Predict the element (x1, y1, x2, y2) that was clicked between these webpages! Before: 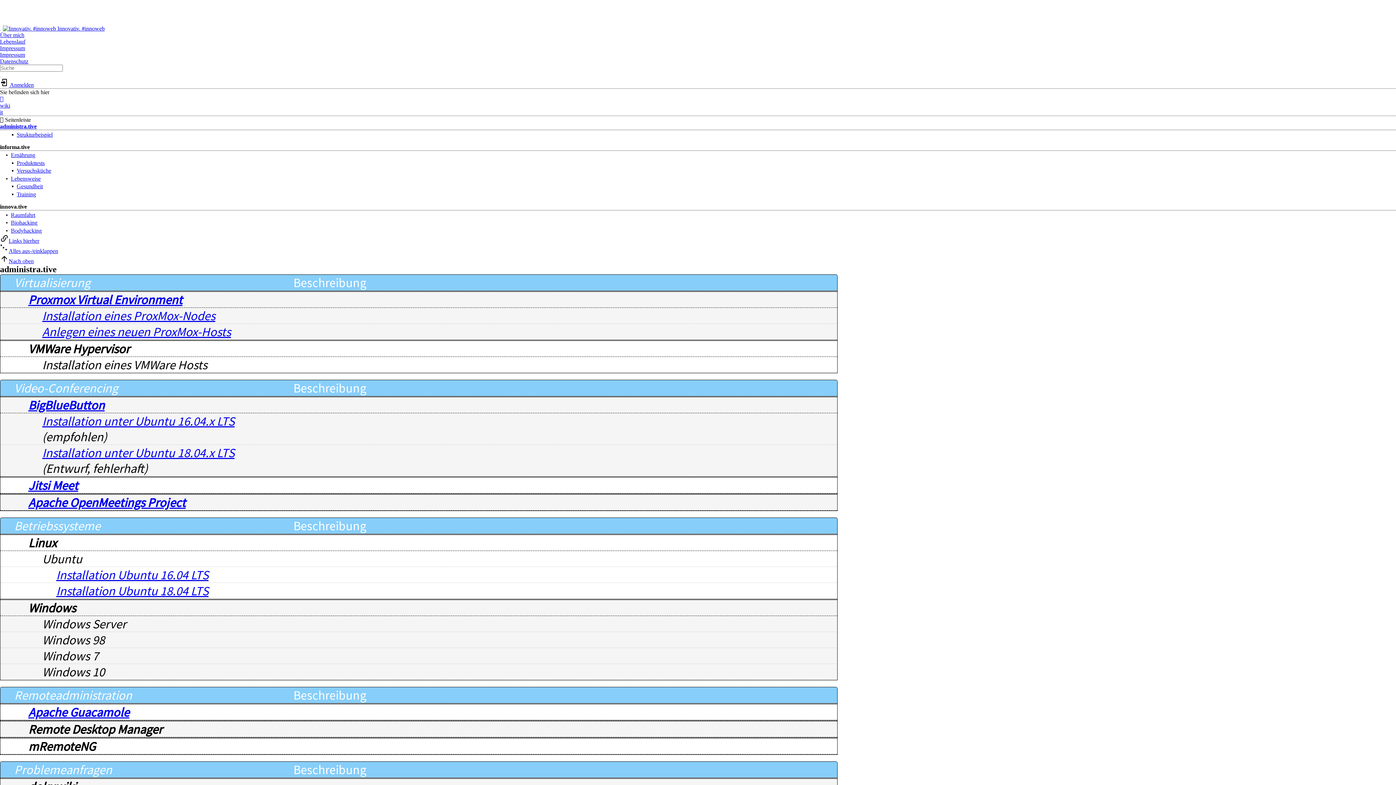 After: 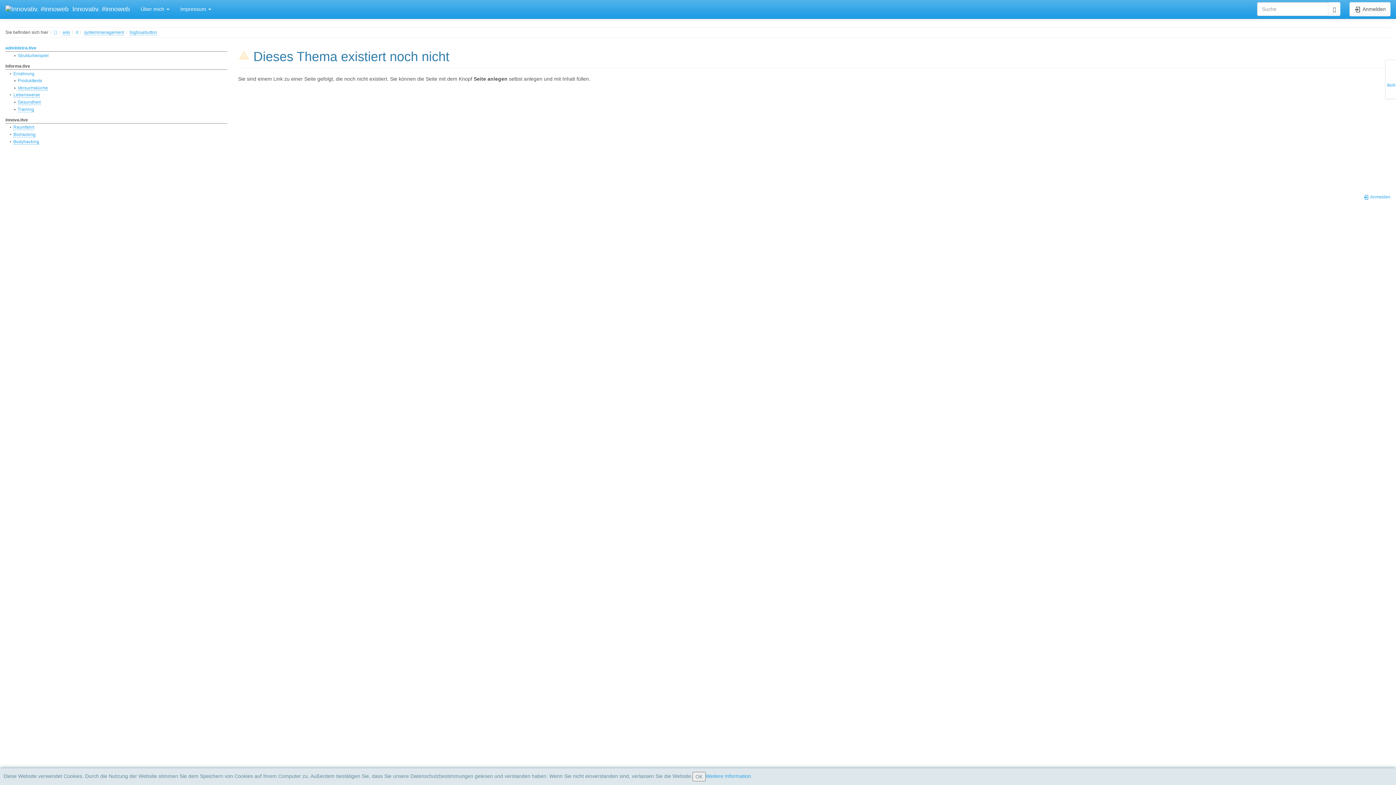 Action: label: BigBlueButton bbox: (28, 397, 104, 413)